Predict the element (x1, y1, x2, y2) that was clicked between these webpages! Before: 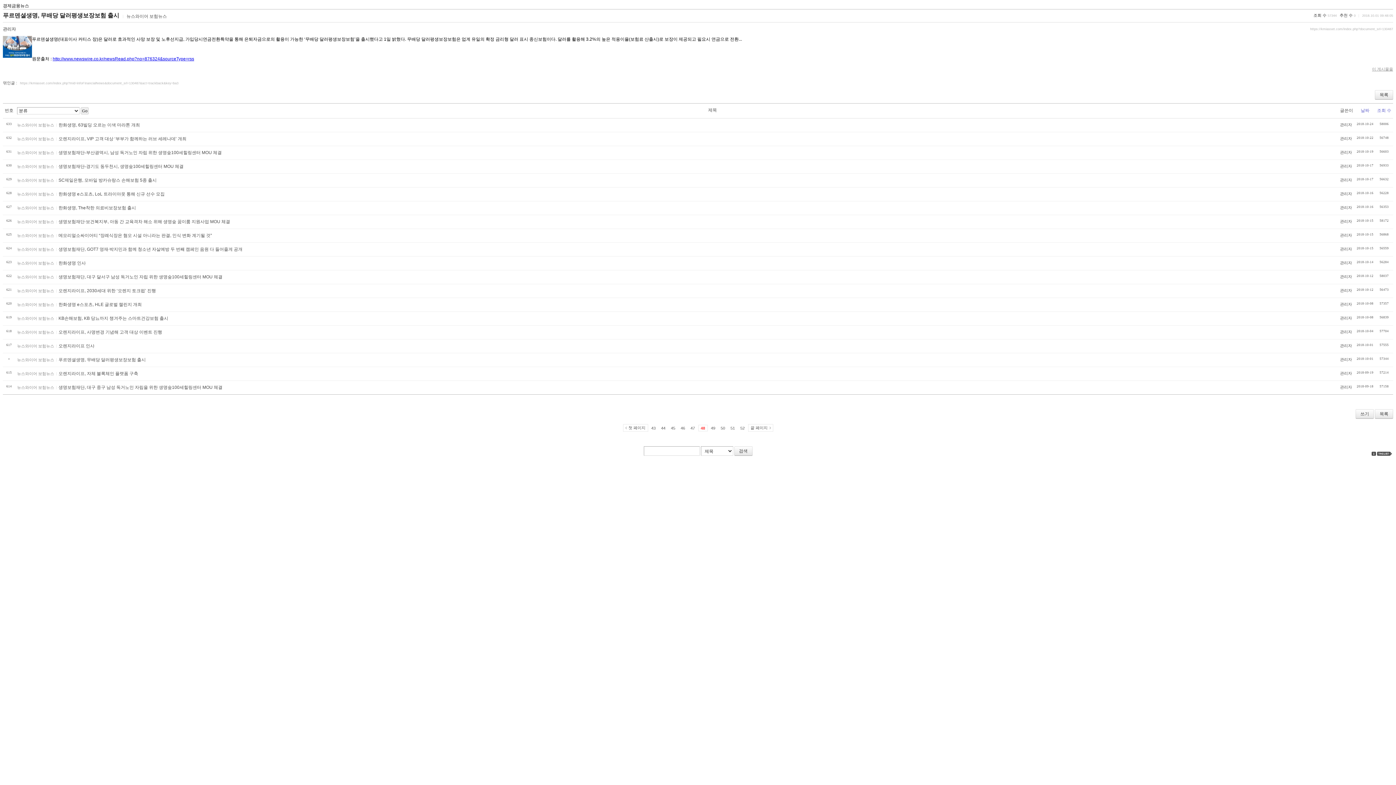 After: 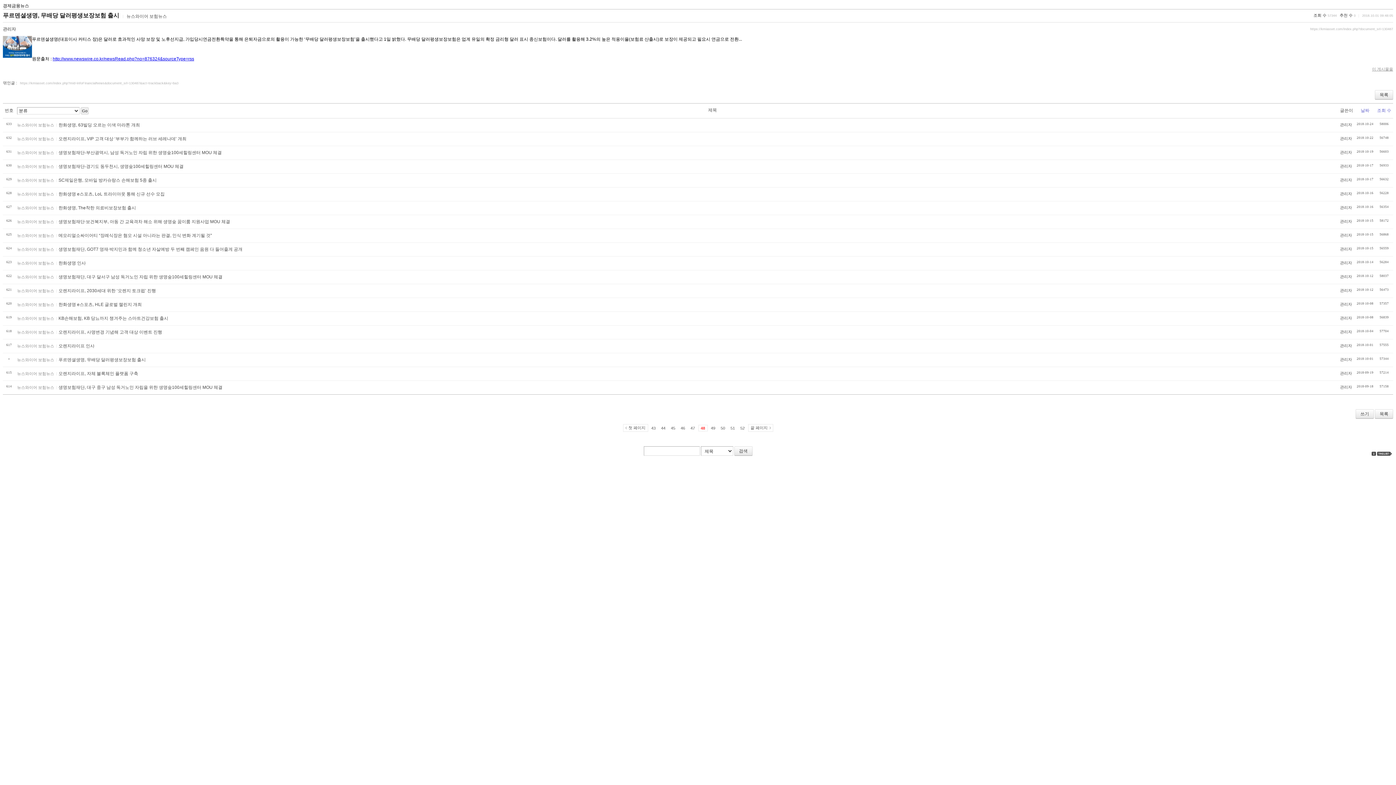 Action: label: 푸르덴셜생명, 무배당 달러평생보장보험 출시 bbox: (2, 12, 119, 18)